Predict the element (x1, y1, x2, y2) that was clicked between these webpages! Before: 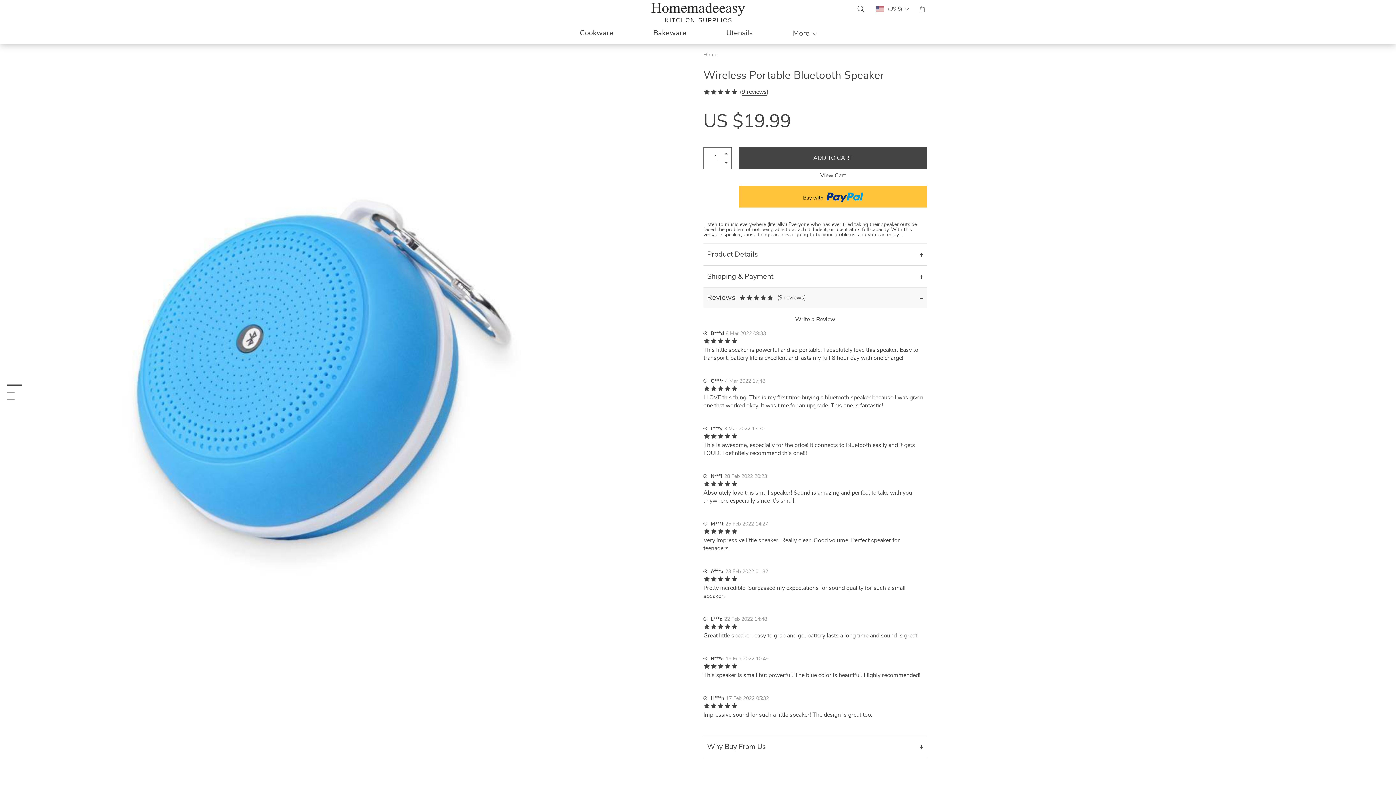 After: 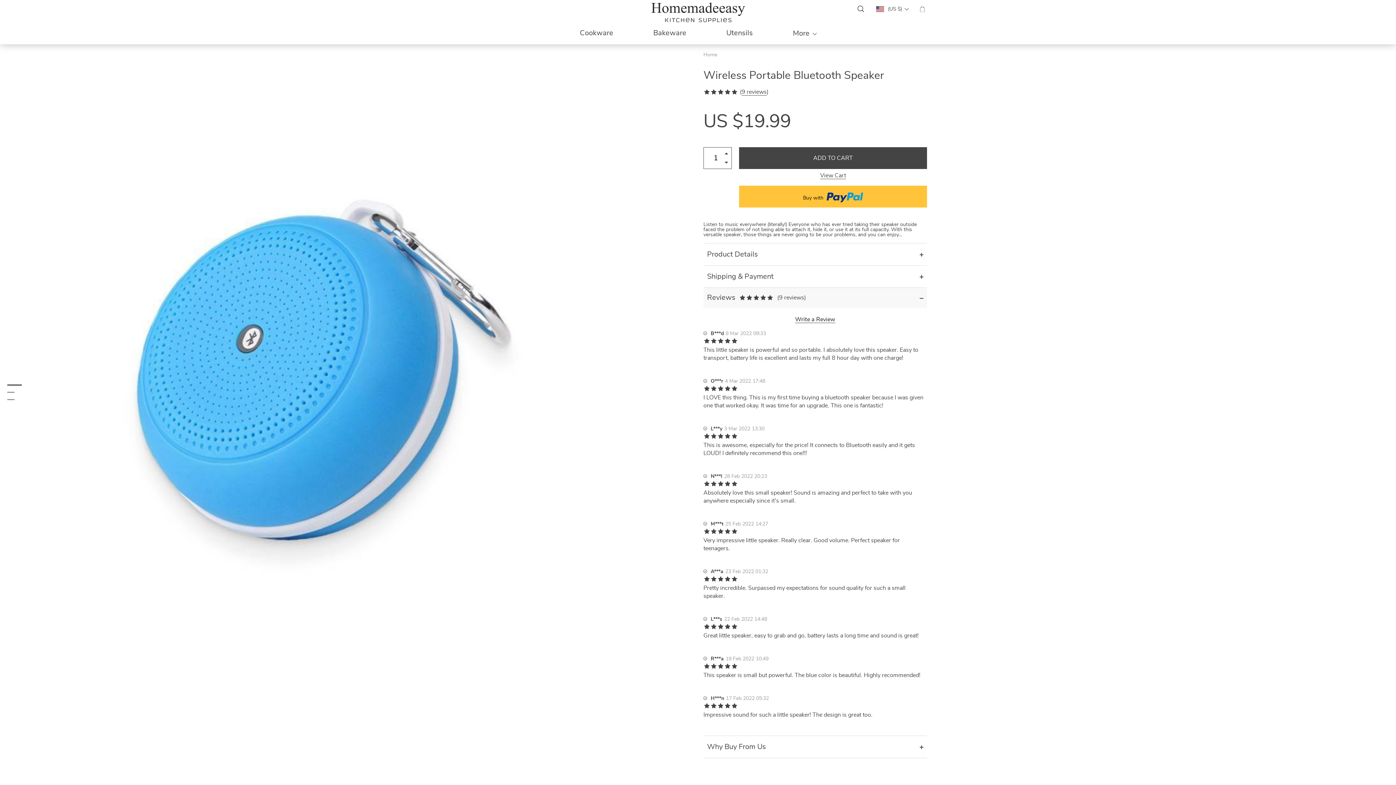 Action: bbox: (721, 158, 732, 169)